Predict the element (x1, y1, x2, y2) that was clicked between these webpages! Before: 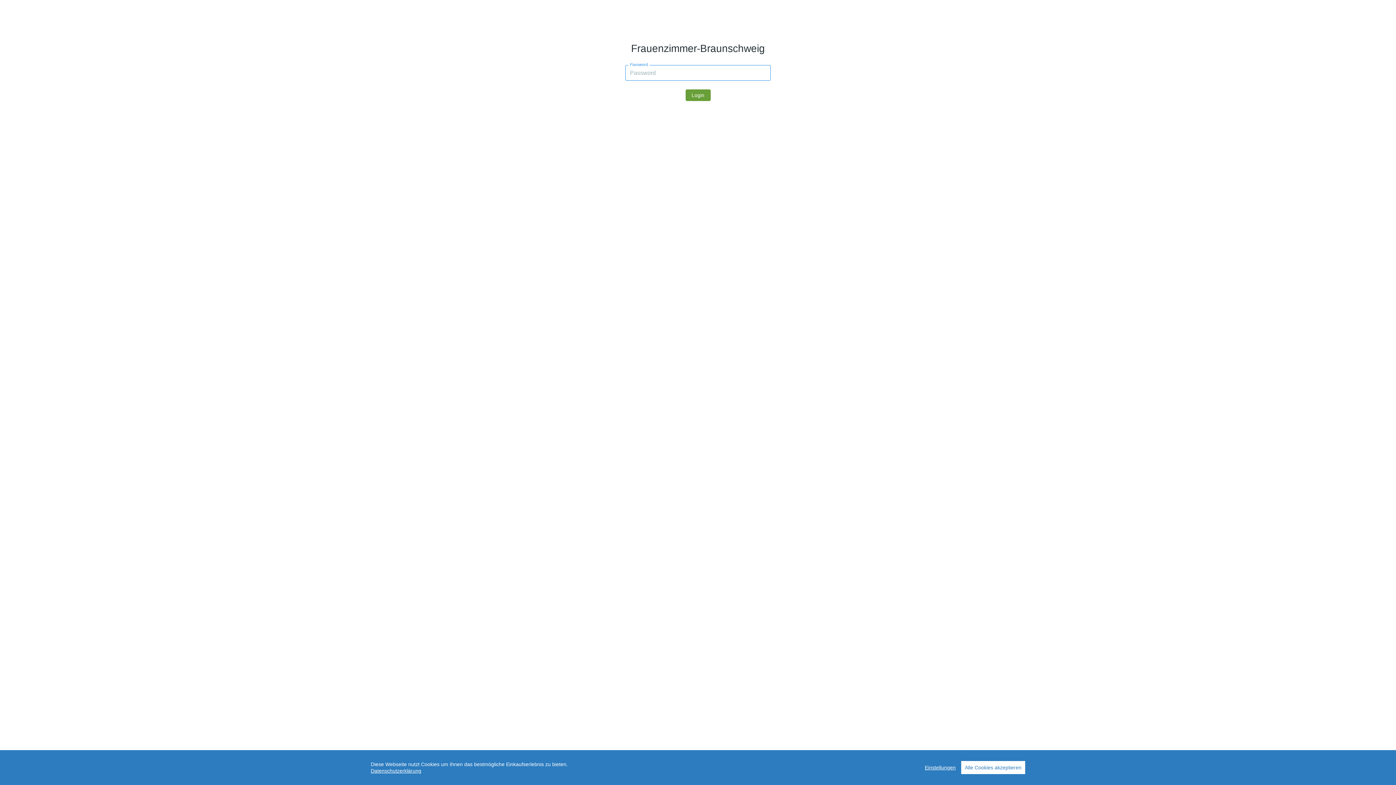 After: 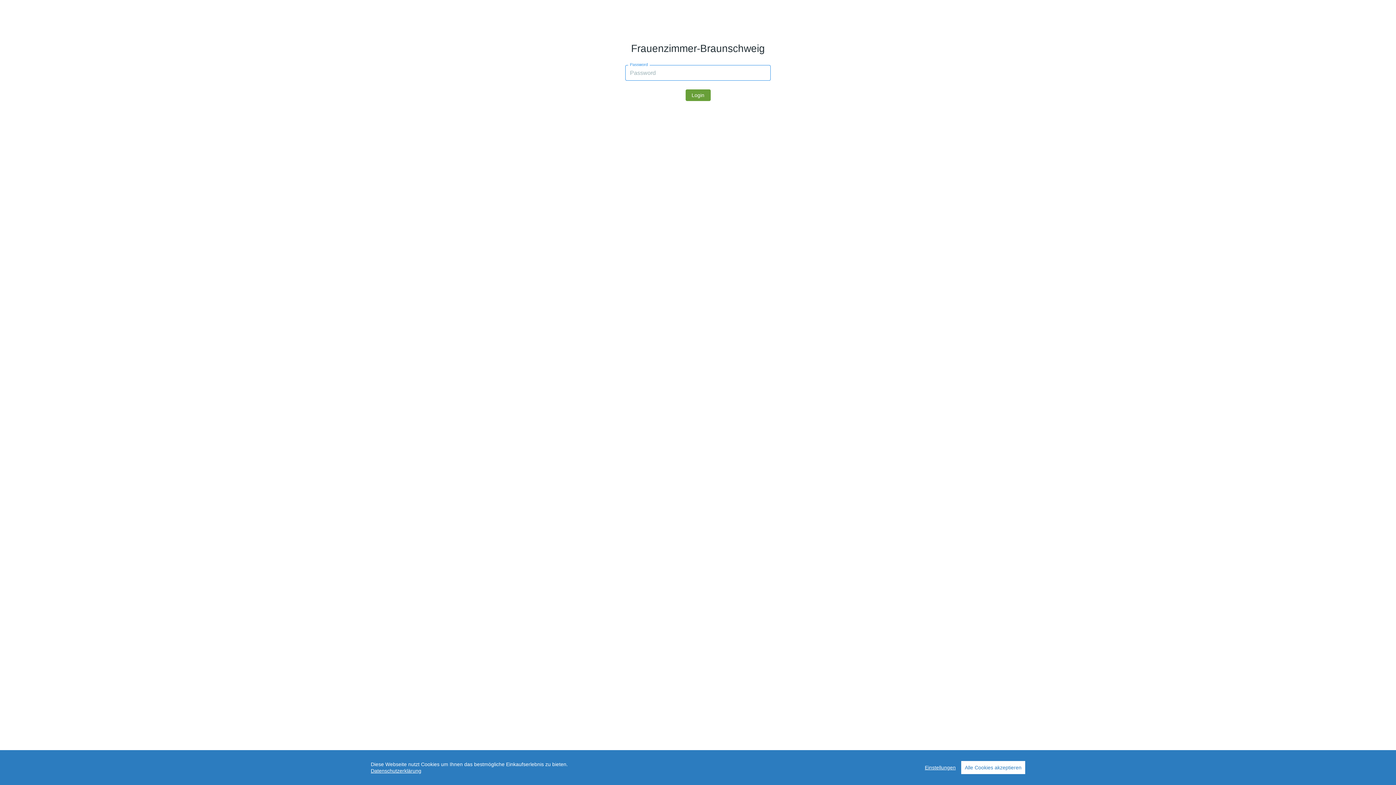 Action: bbox: (685, 89, 710, 101) label: Login